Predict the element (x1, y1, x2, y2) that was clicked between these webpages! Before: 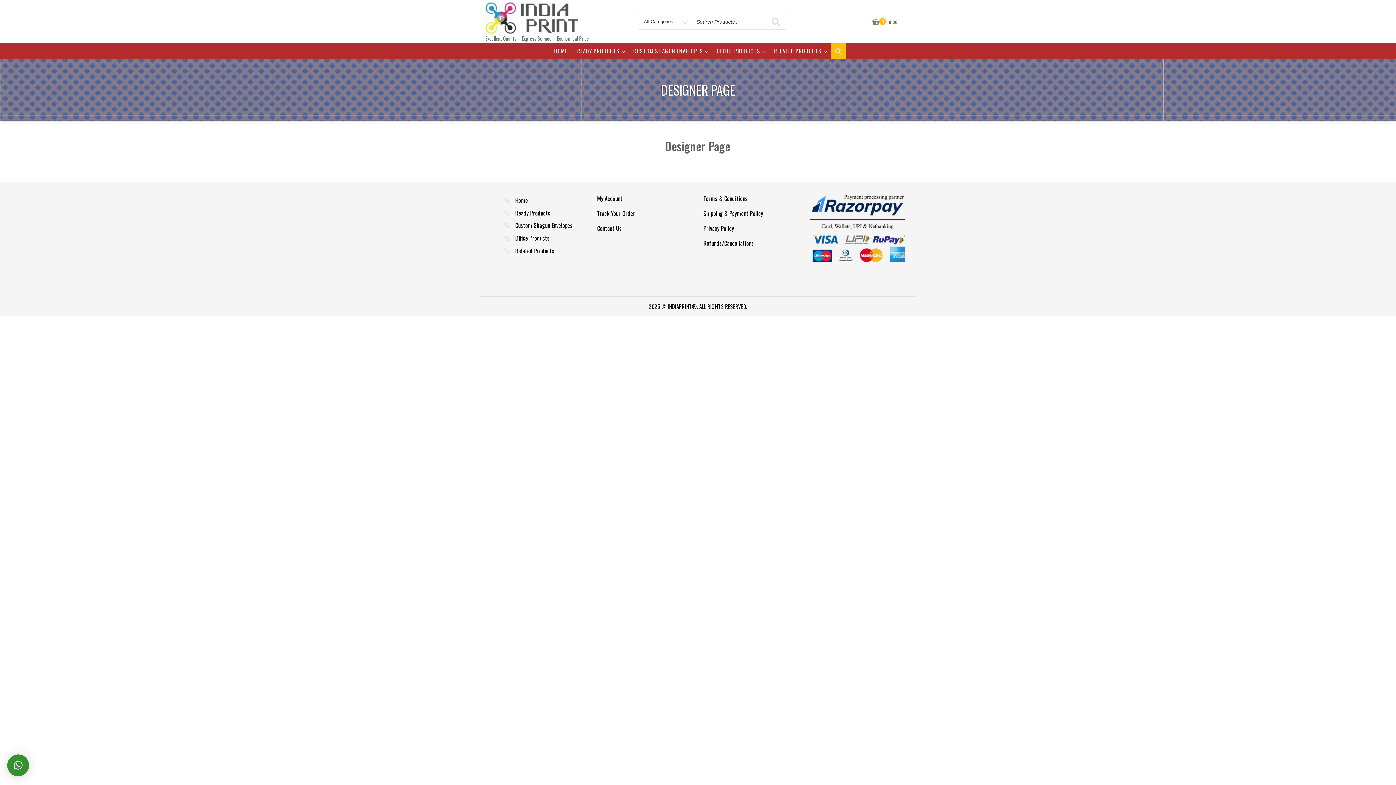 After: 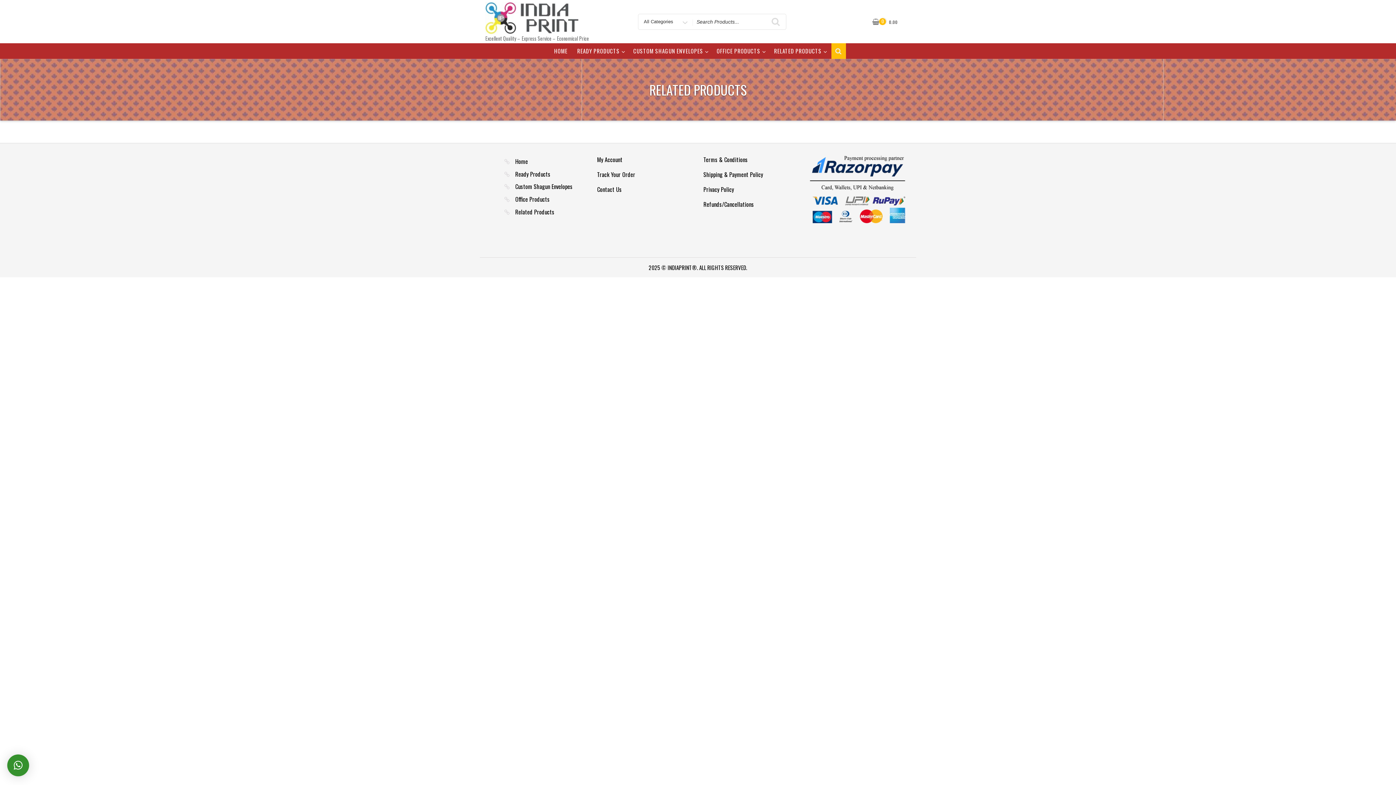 Action: label: Related Products bbox: (515, 246, 554, 255)